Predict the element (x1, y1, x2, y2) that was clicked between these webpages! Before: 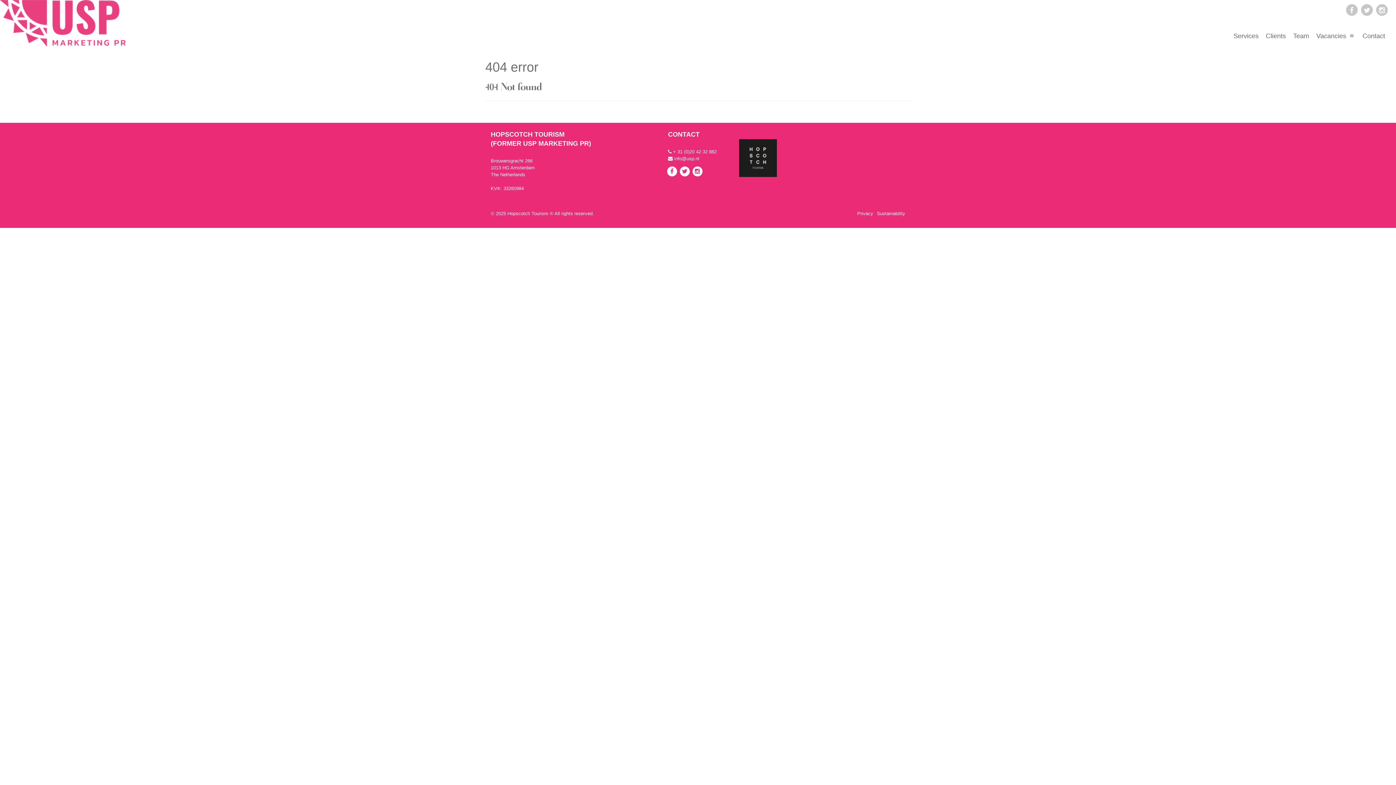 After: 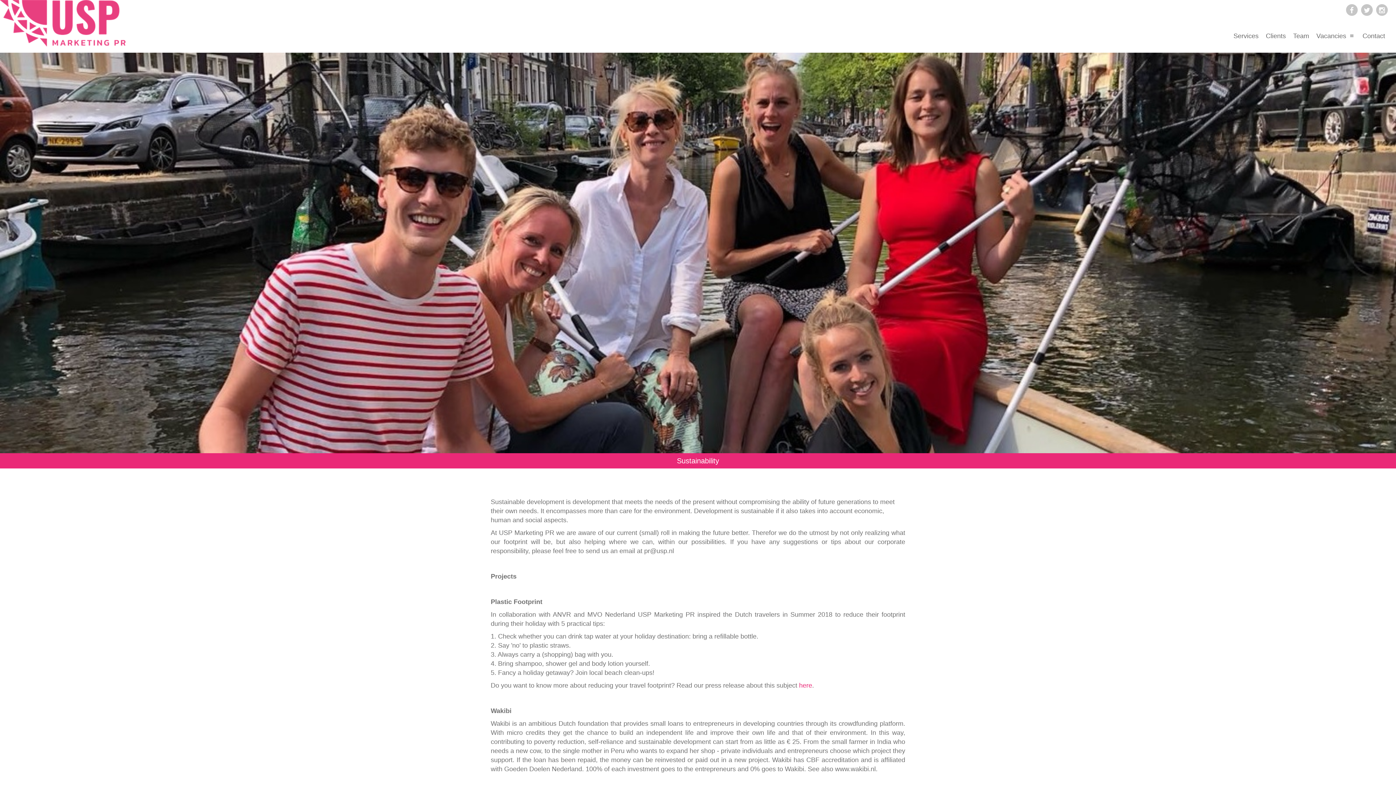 Action: label: Sustainability bbox: (877, 210, 905, 217)